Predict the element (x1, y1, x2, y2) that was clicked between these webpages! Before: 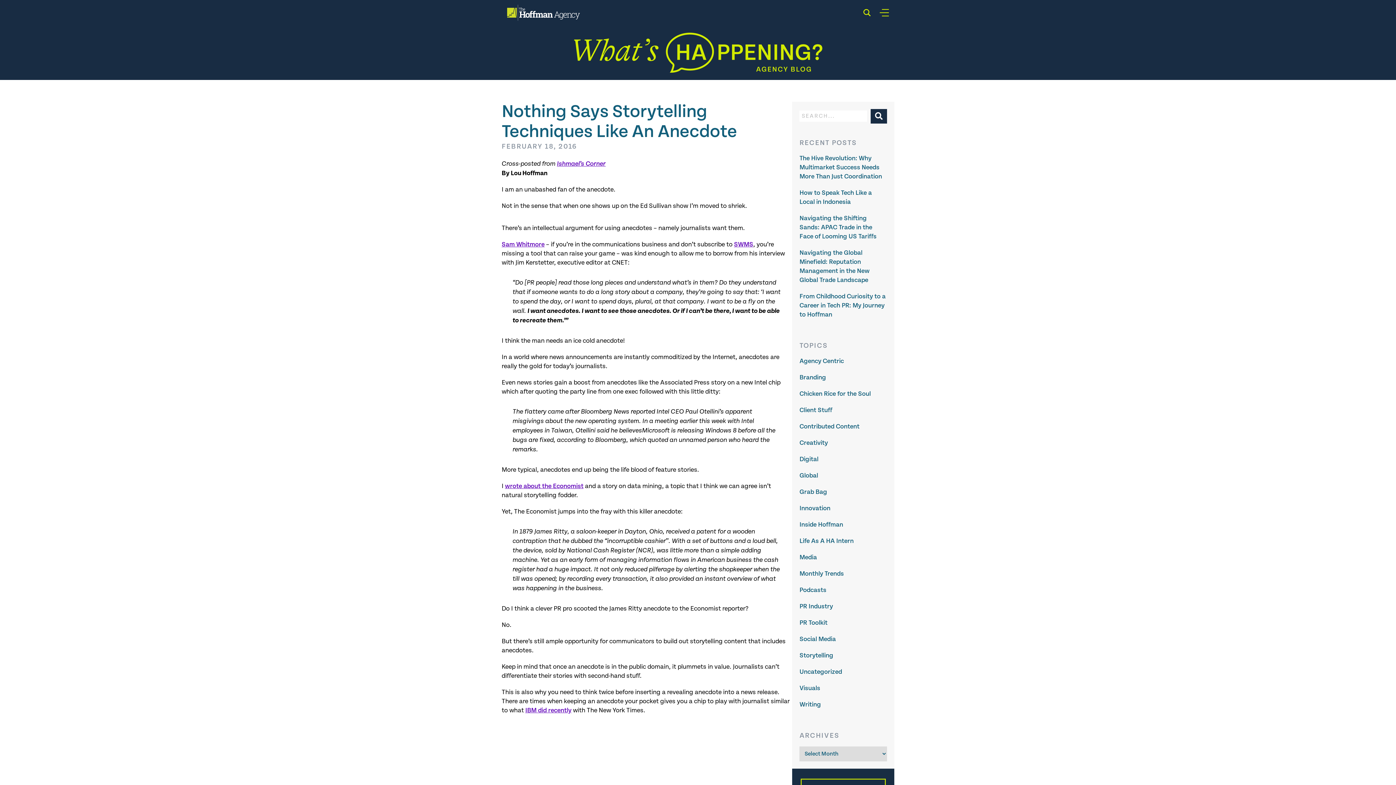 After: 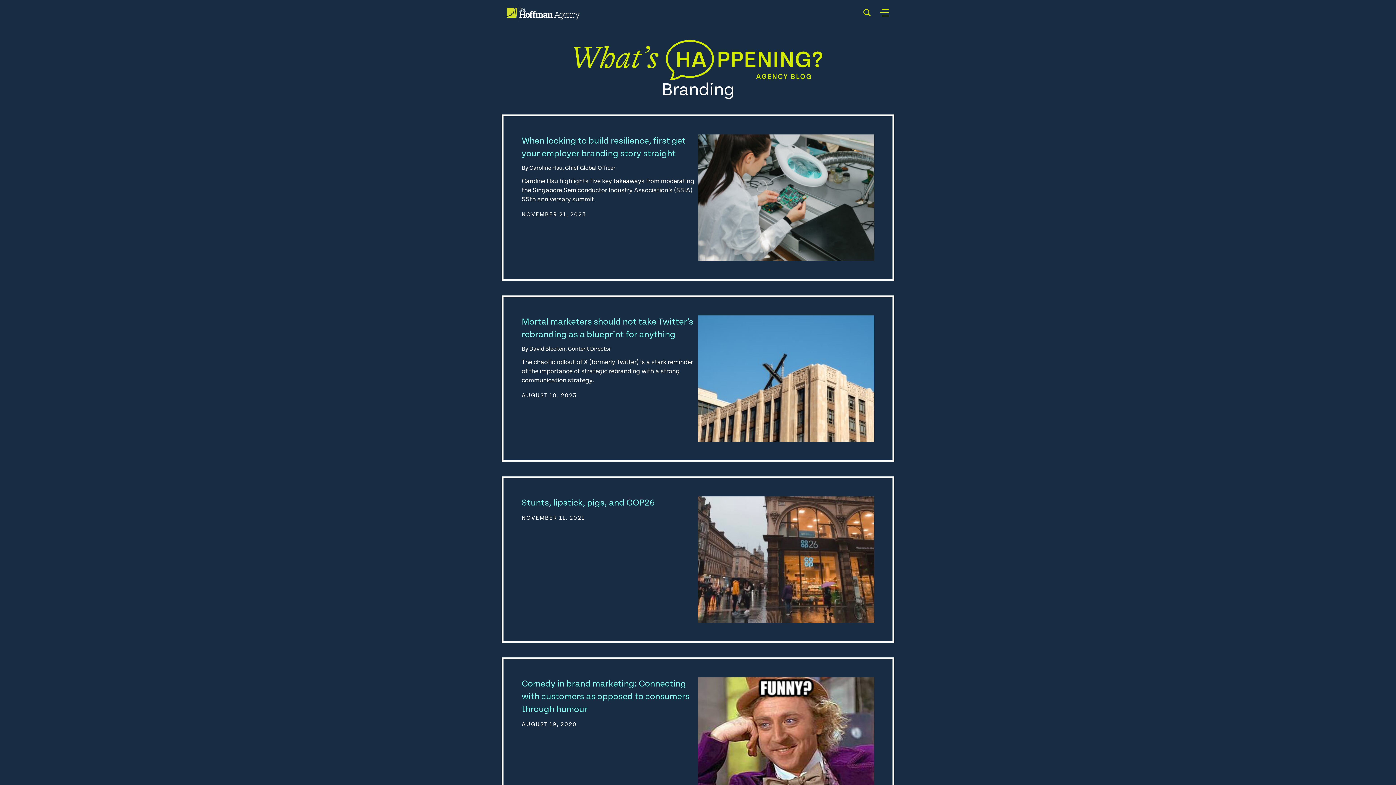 Action: label: Branding bbox: (799, 373, 826, 381)